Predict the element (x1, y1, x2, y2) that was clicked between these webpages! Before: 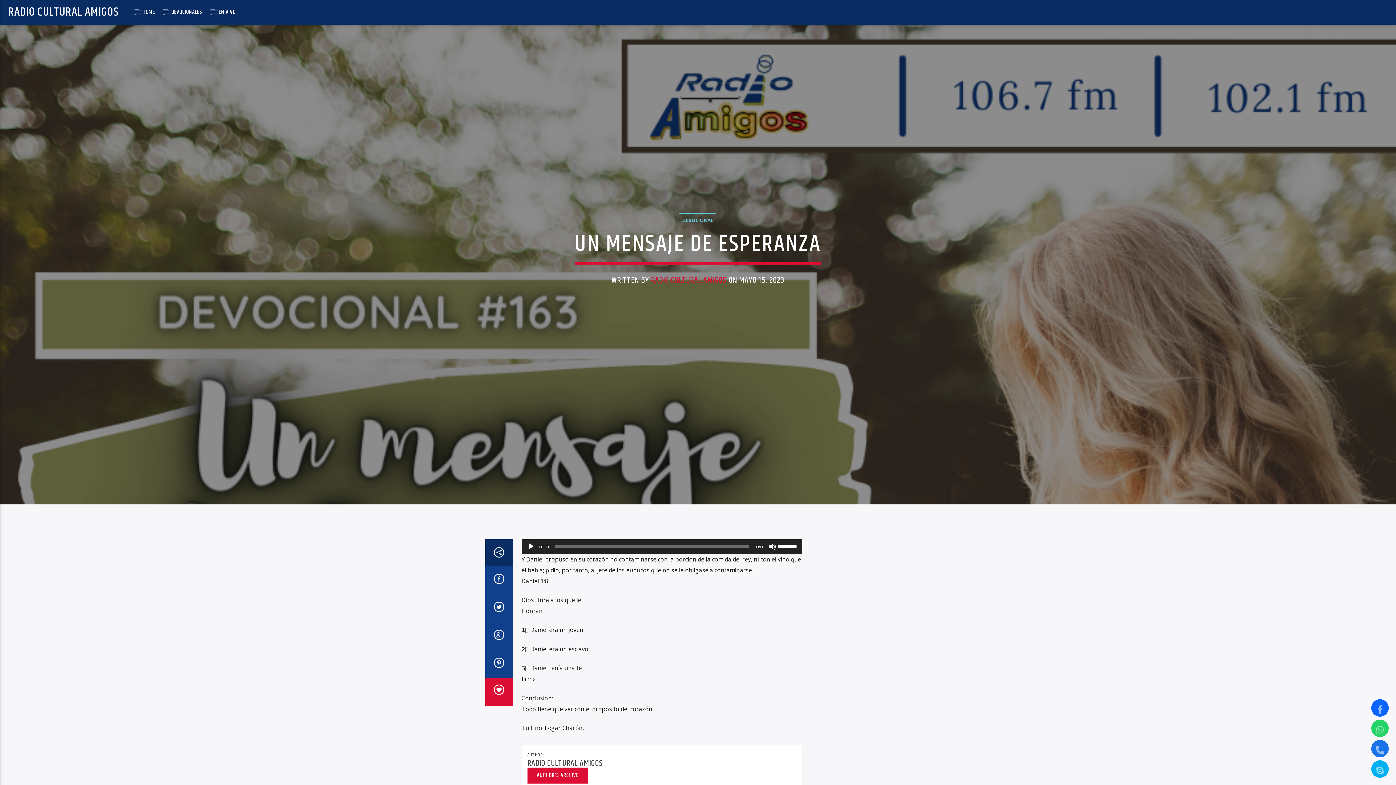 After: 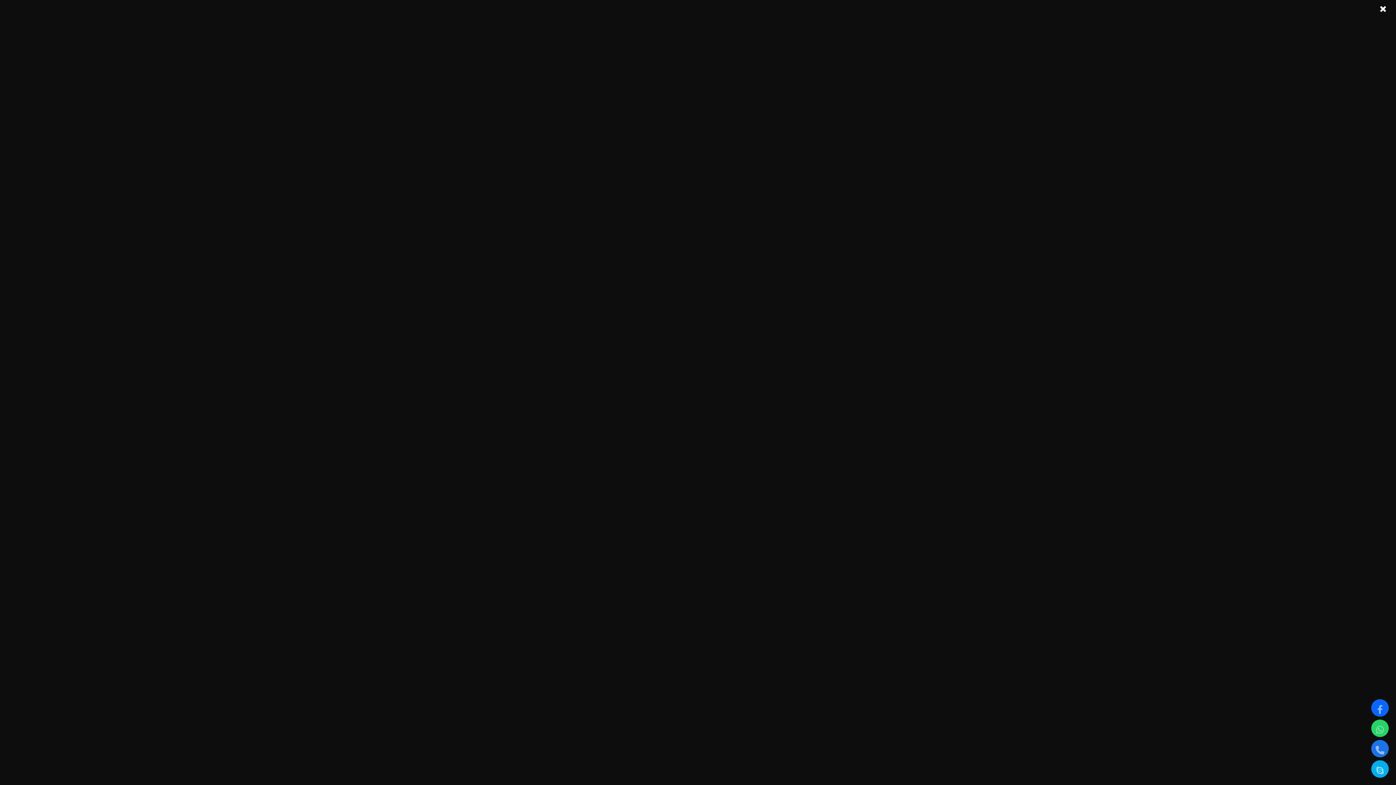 Action: bbox: (210, 0, 243, 24) label: EN VIVO